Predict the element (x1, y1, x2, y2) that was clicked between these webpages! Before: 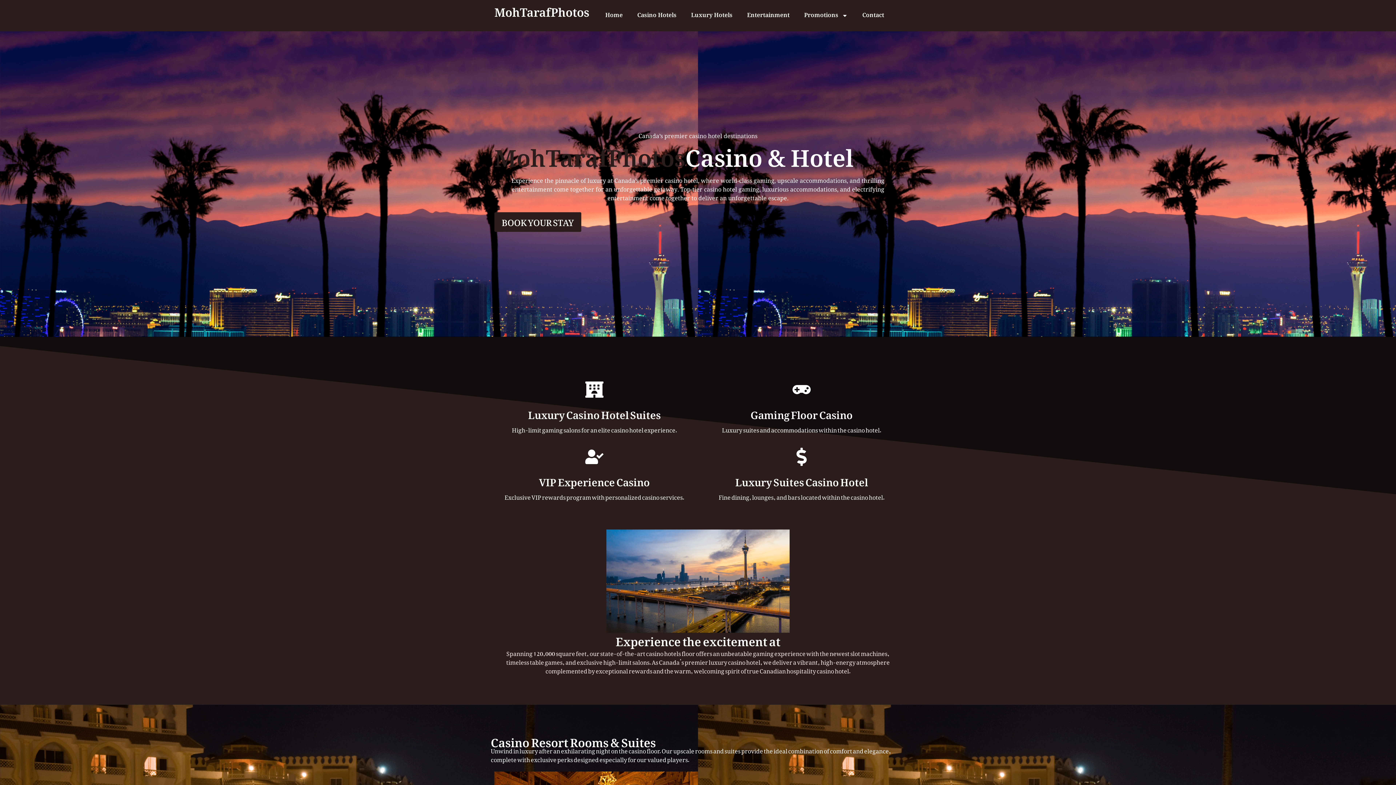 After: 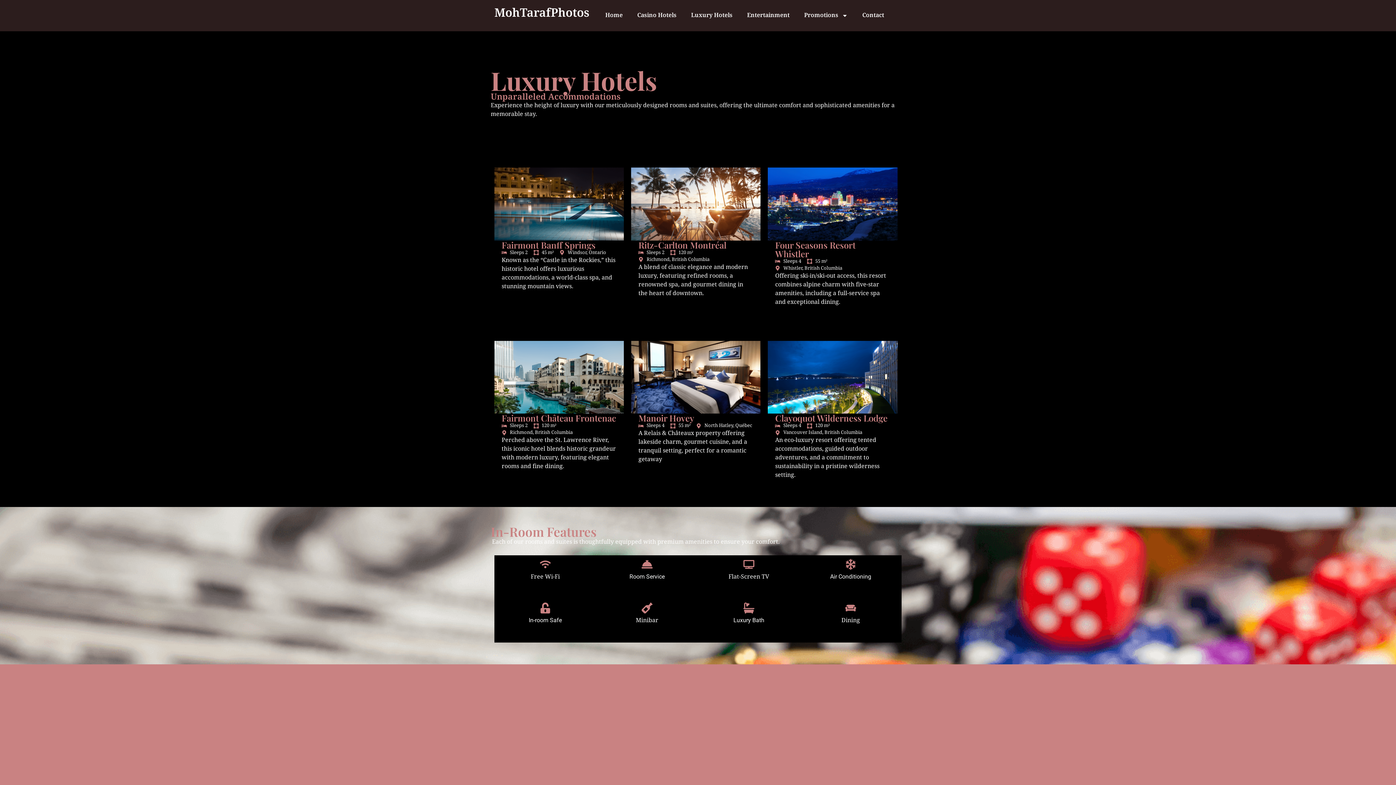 Action: bbox: (684, 7, 740, 24) label: Luxury Hotels